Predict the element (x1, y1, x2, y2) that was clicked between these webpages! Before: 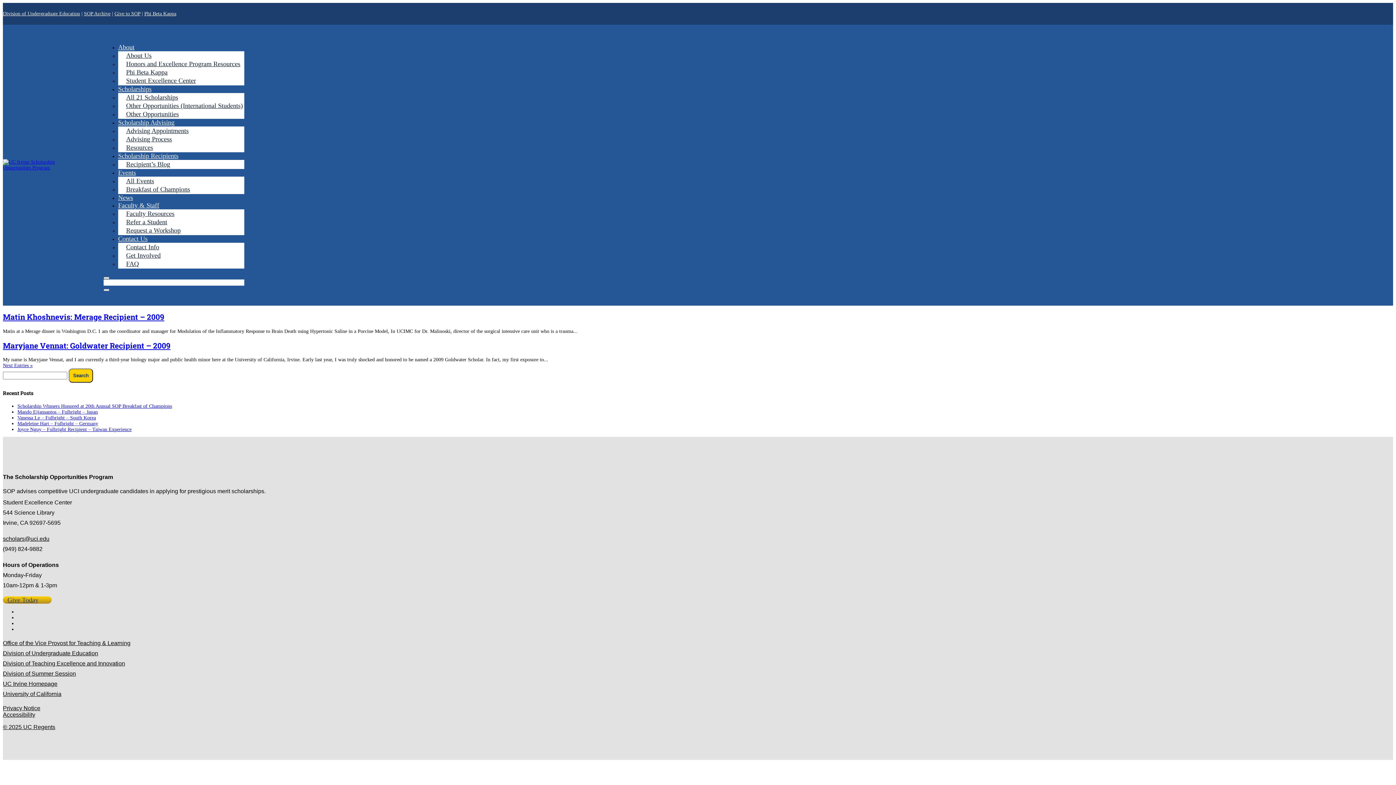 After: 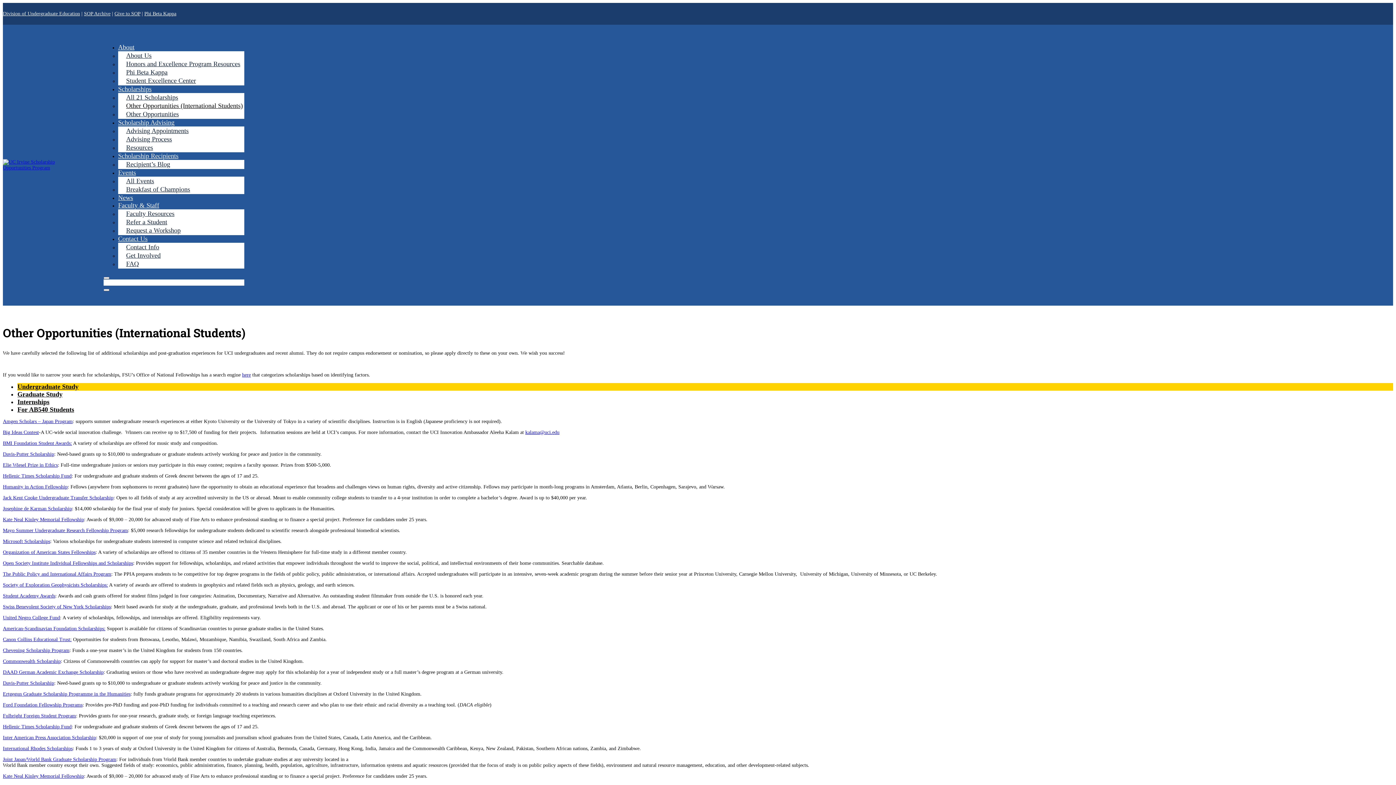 Action: label: Other Opportunities (International Students) bbox: (118, 101, 243, 111)